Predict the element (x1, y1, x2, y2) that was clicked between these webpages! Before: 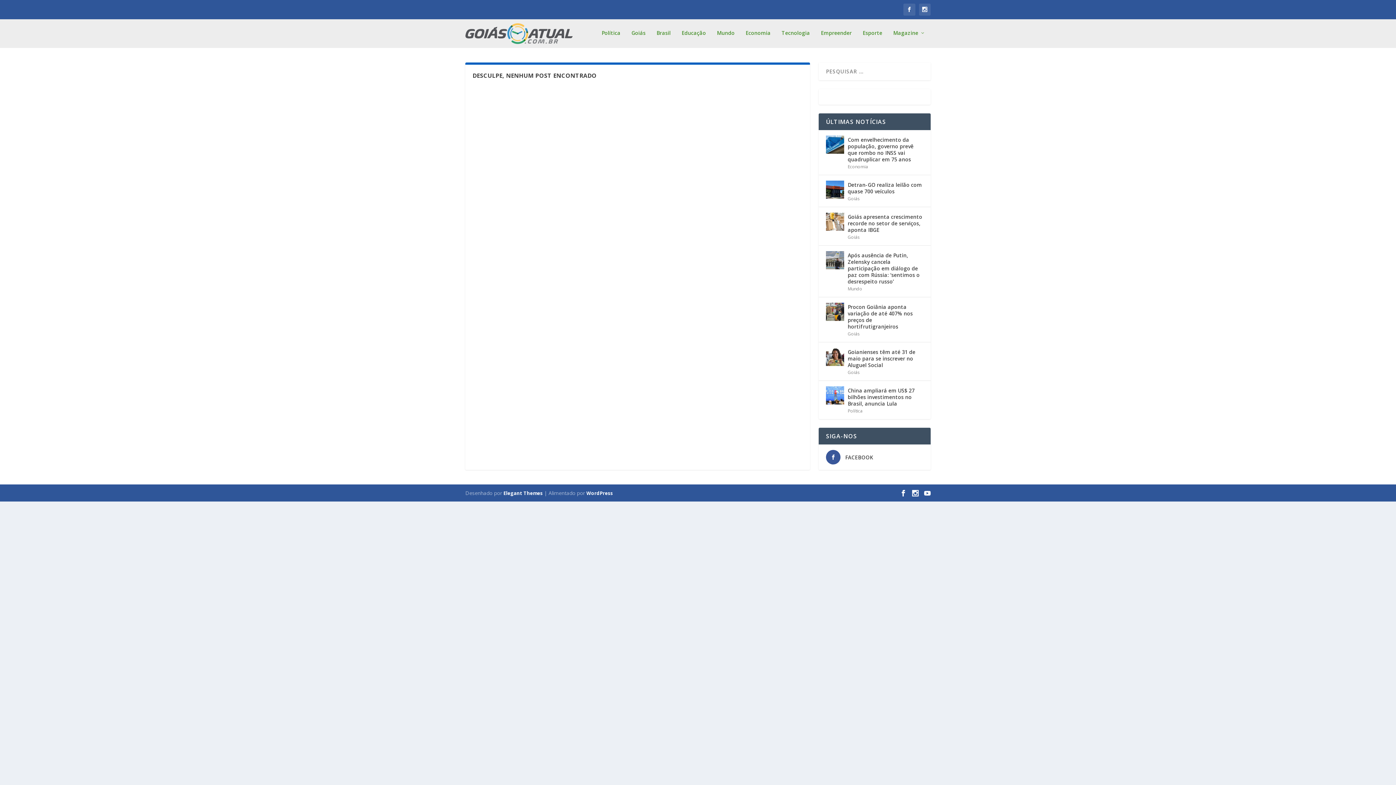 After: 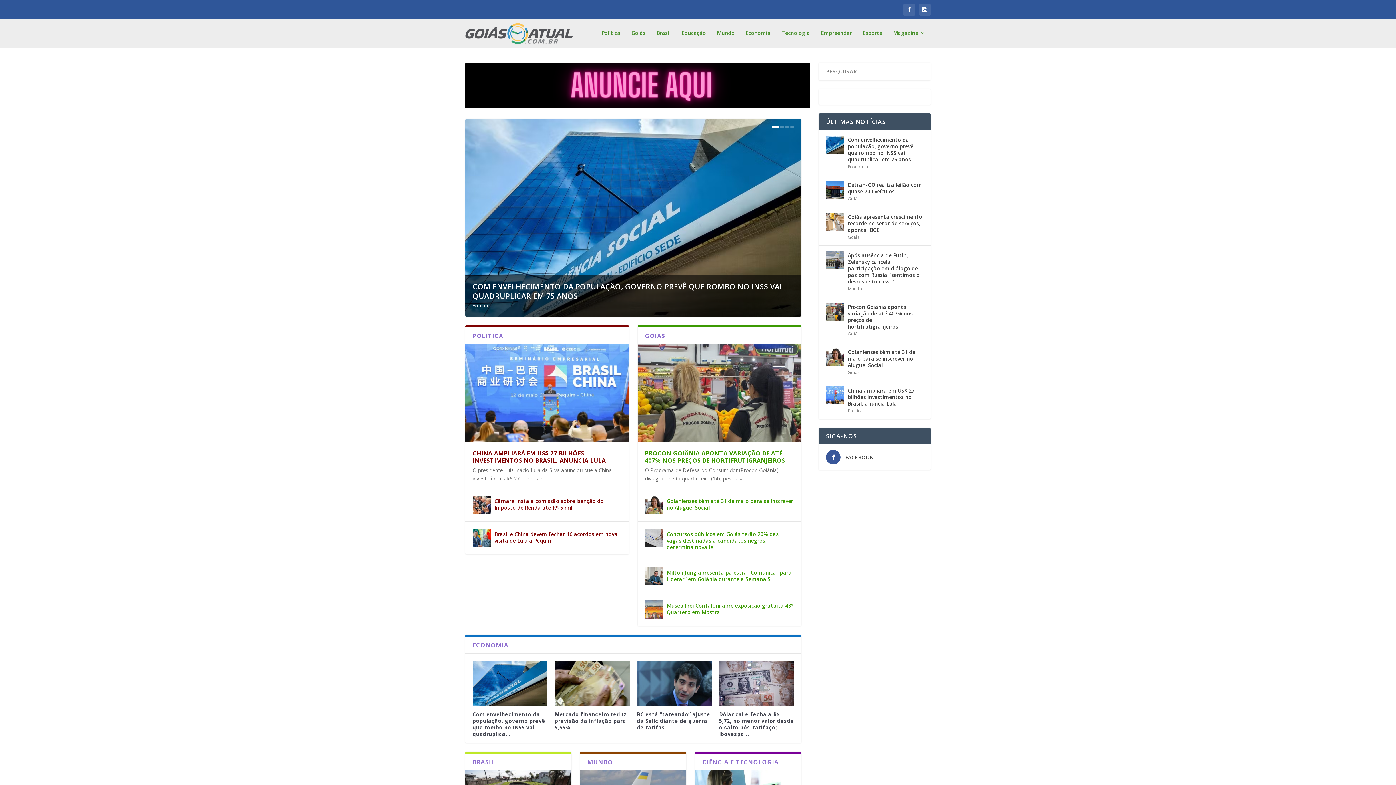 Action: bbox: (465, 23, 572, 44)